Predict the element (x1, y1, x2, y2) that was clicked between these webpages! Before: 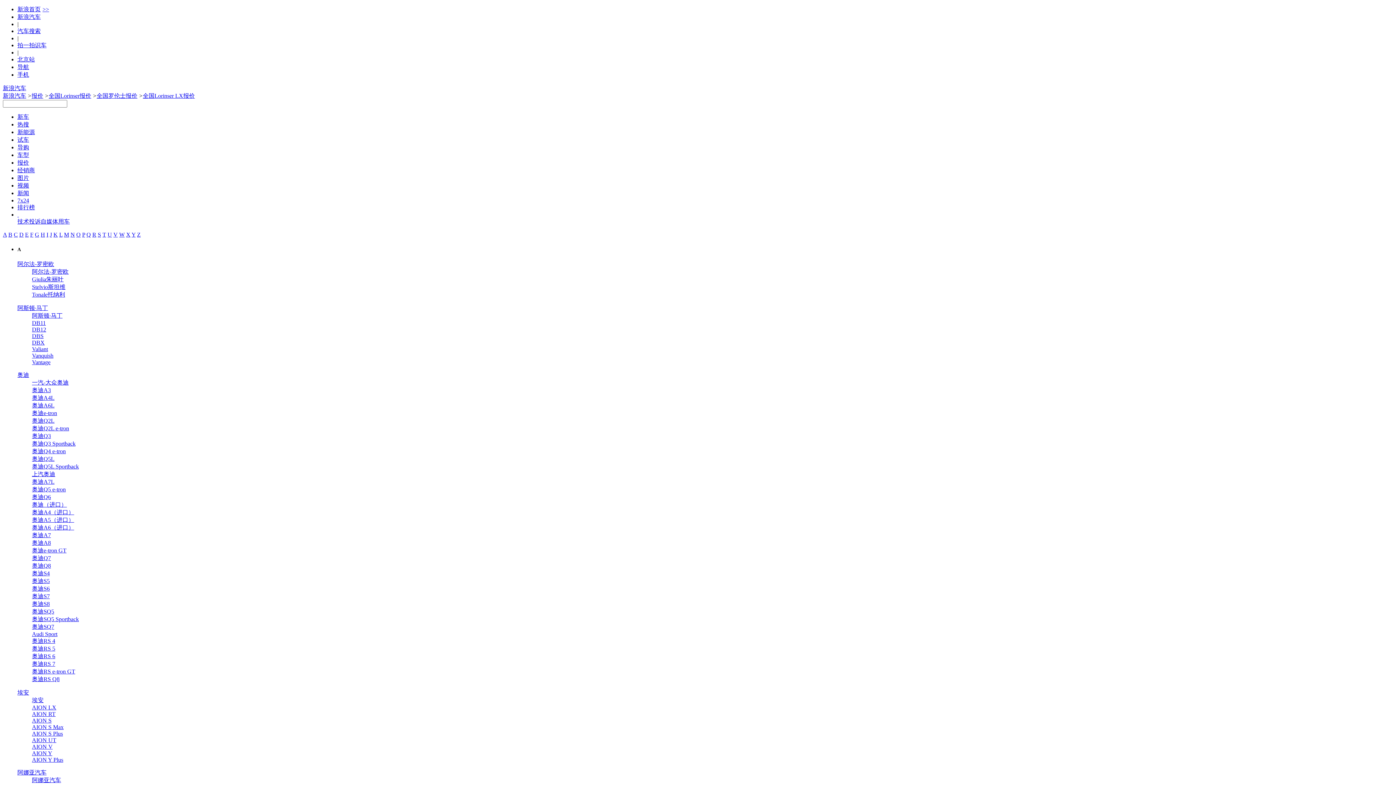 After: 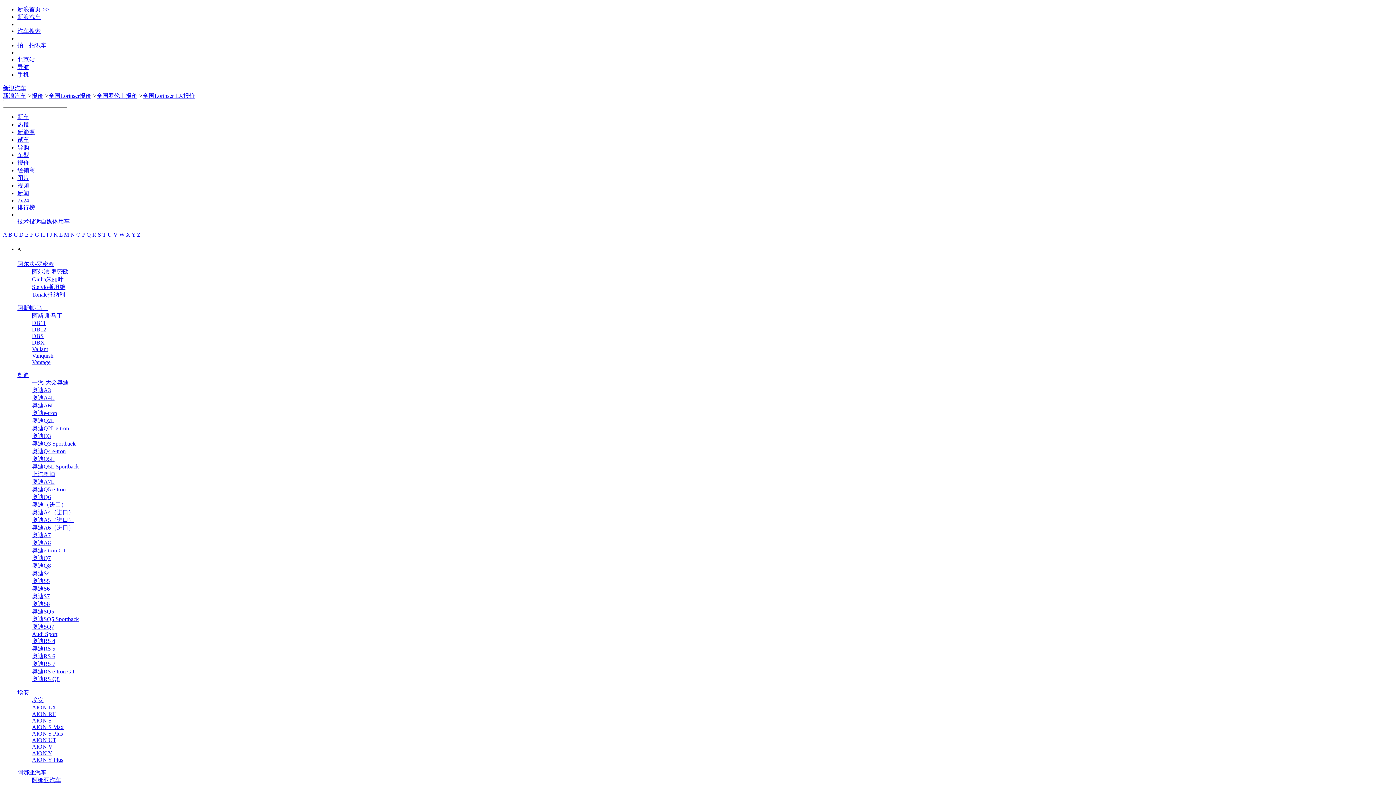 Action: bbox: (13, 231, 17, 237) label: C